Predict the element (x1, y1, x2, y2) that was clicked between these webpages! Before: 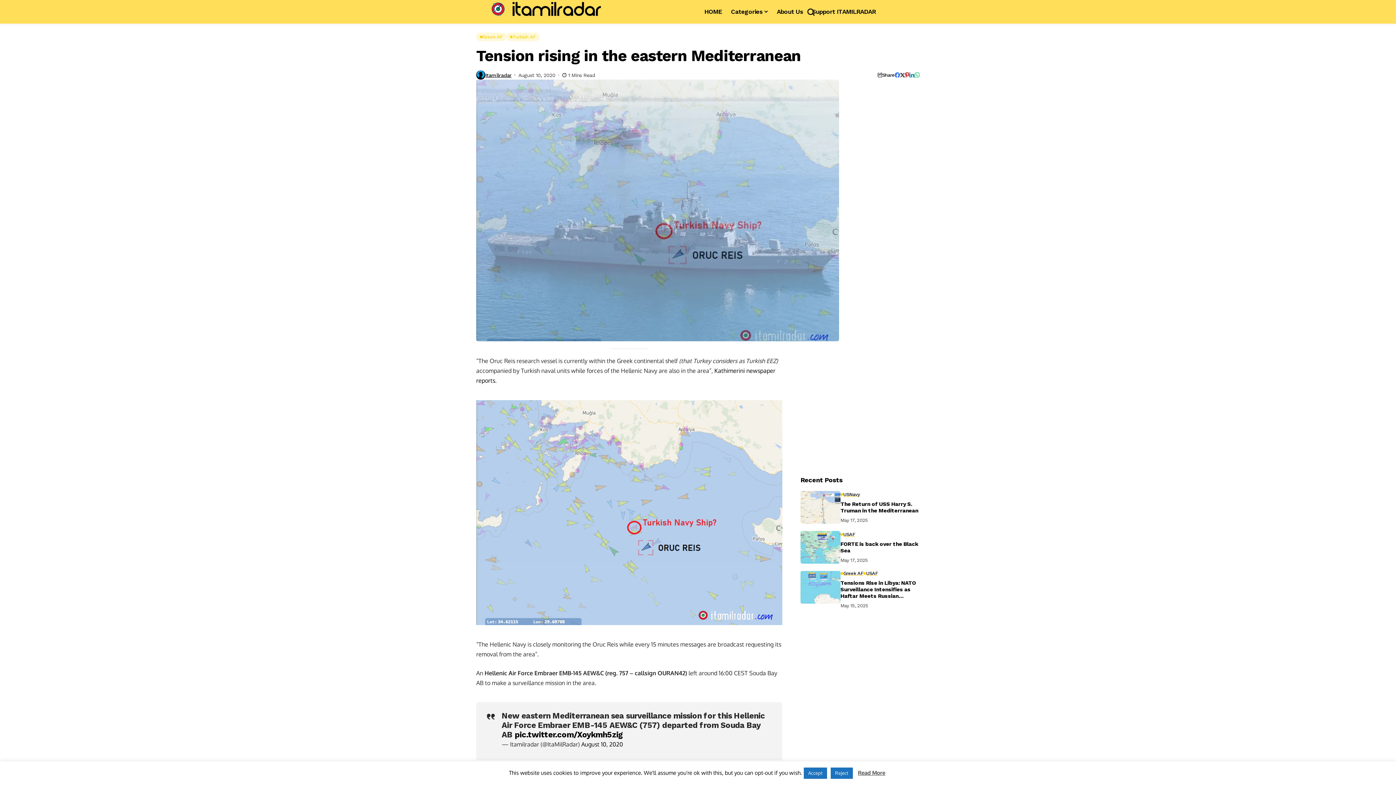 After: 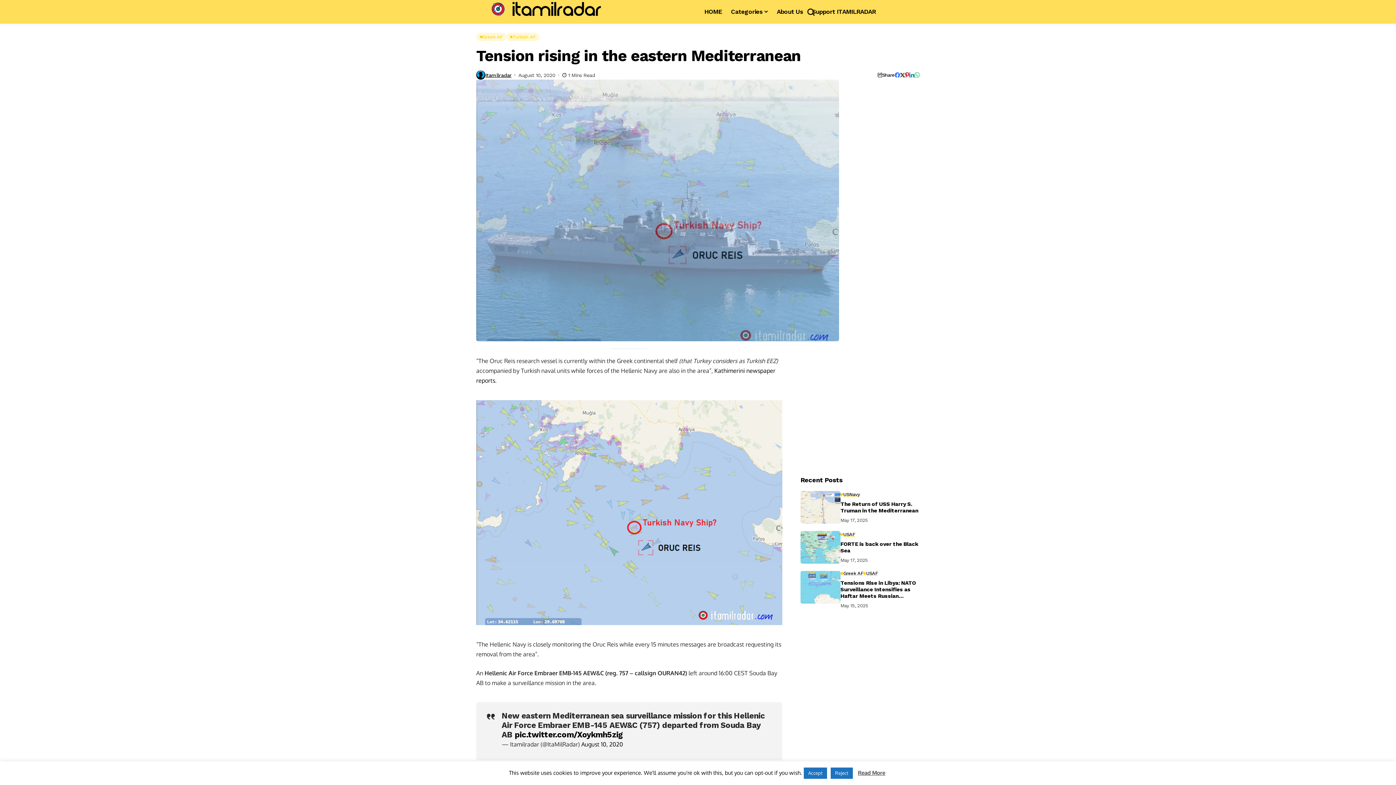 Action: bbox: (858, 769, 885, 777) label: Read More